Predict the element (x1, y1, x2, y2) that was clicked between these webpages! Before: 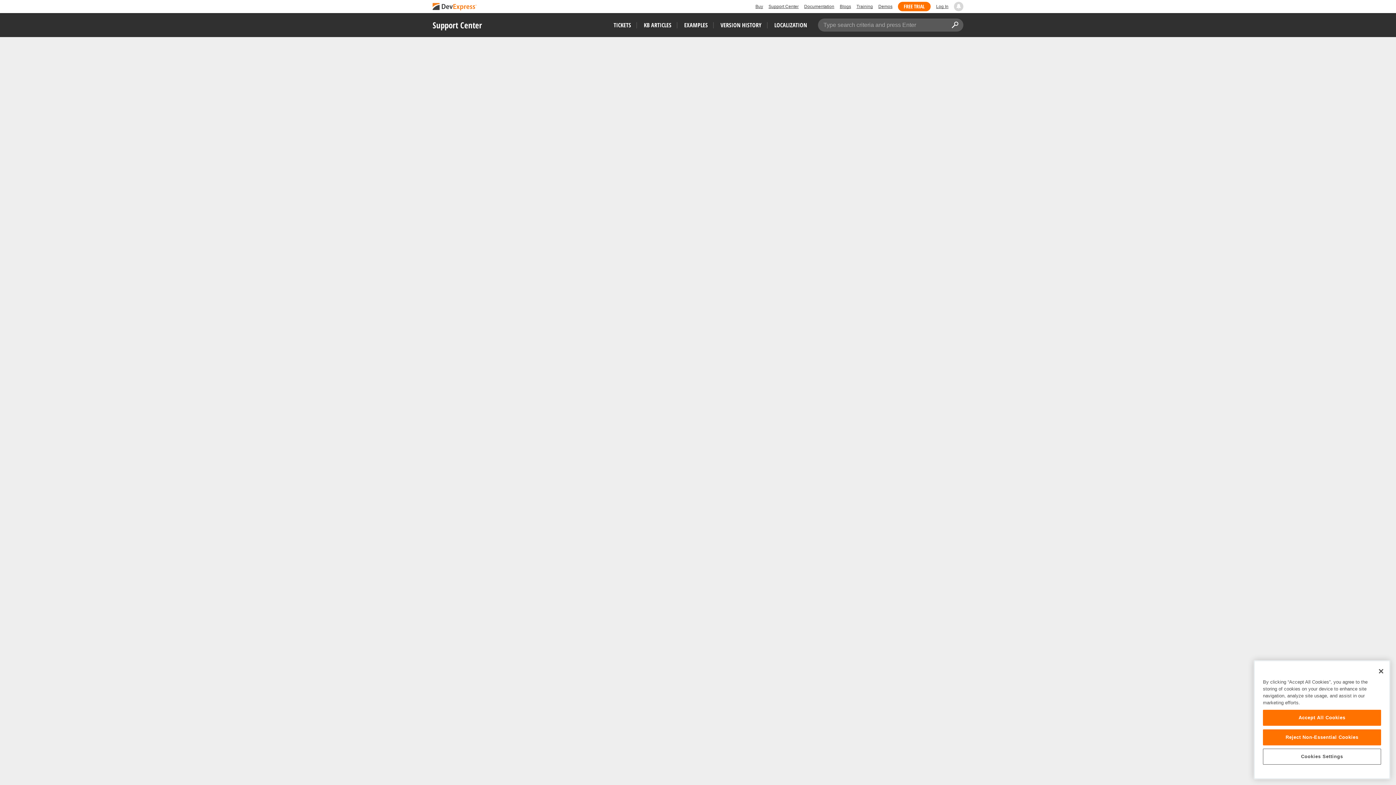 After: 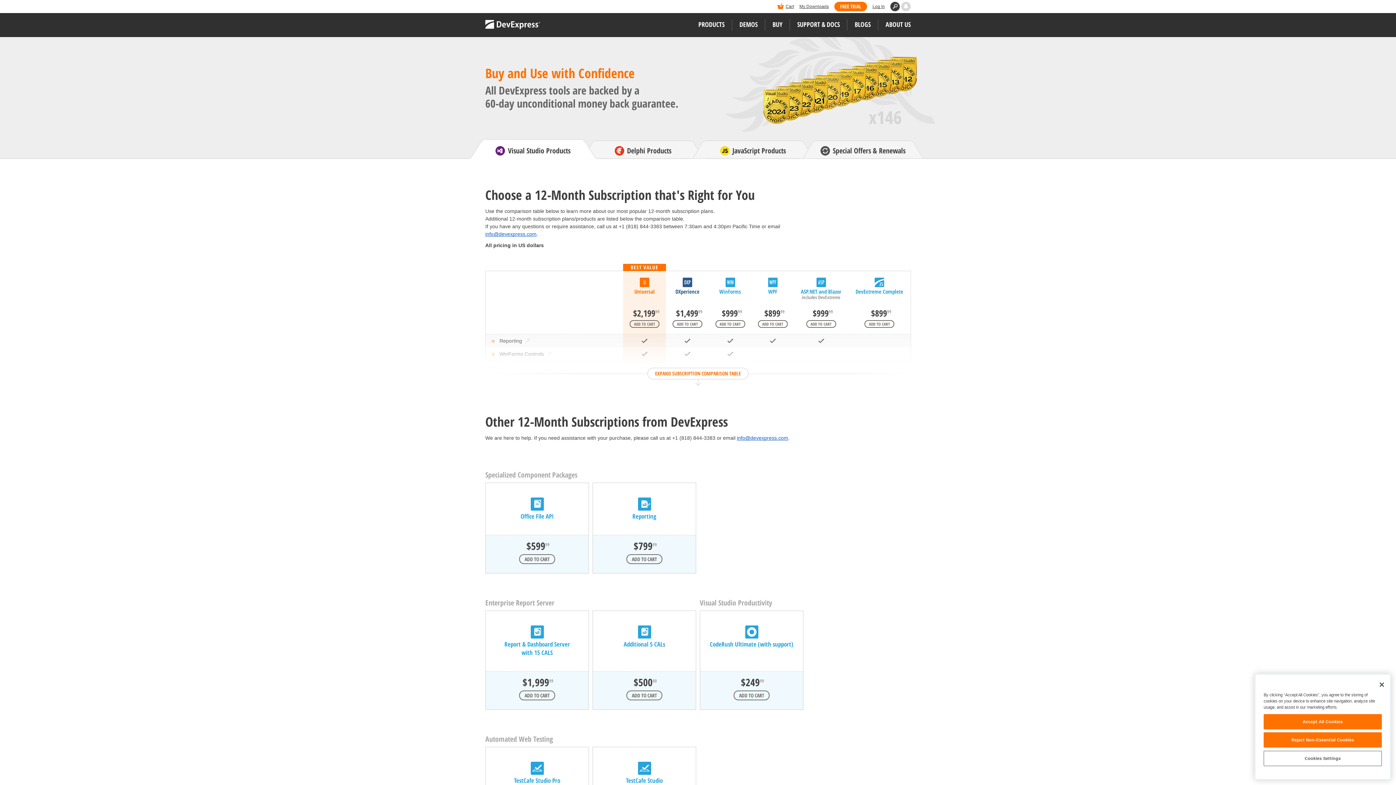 Action: bbox: (755, 1, 763, 11) label: Buy